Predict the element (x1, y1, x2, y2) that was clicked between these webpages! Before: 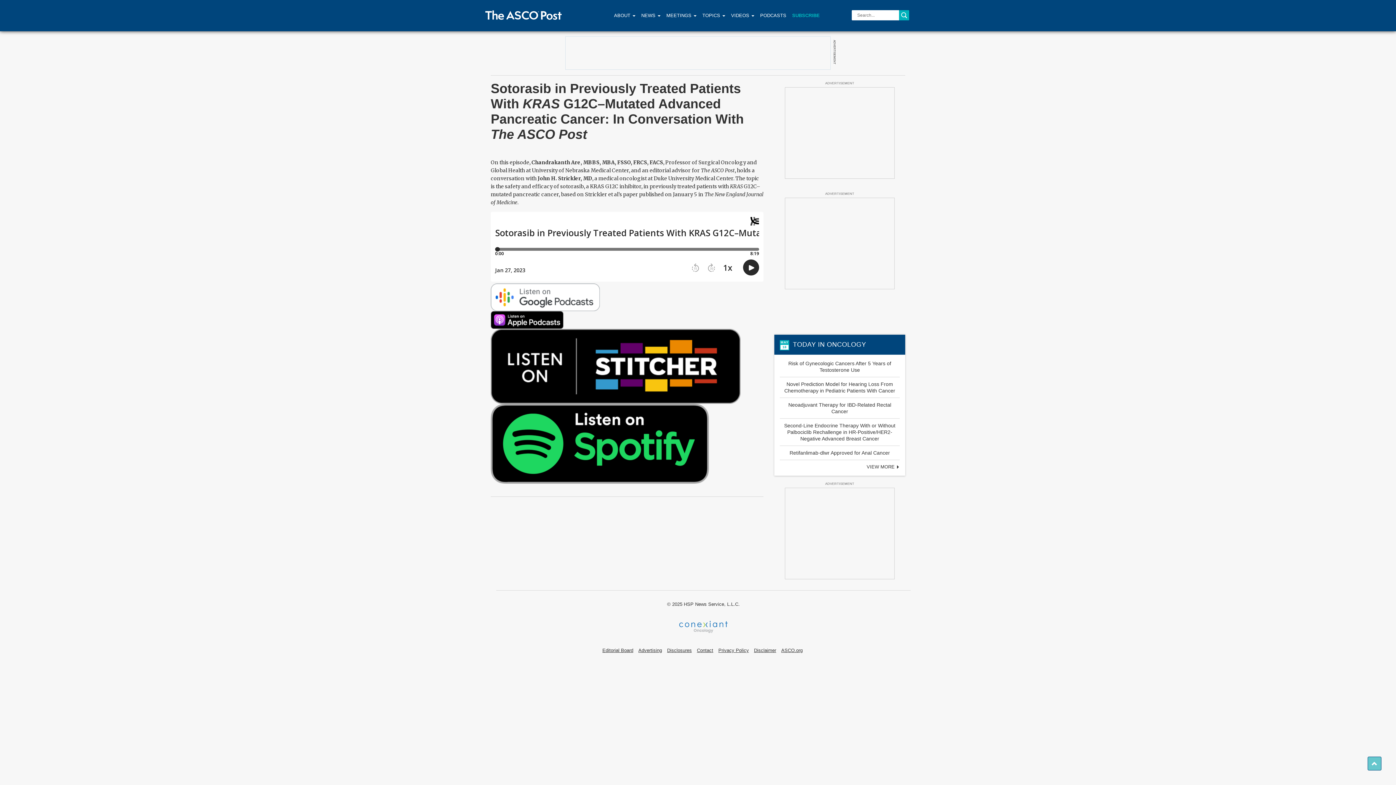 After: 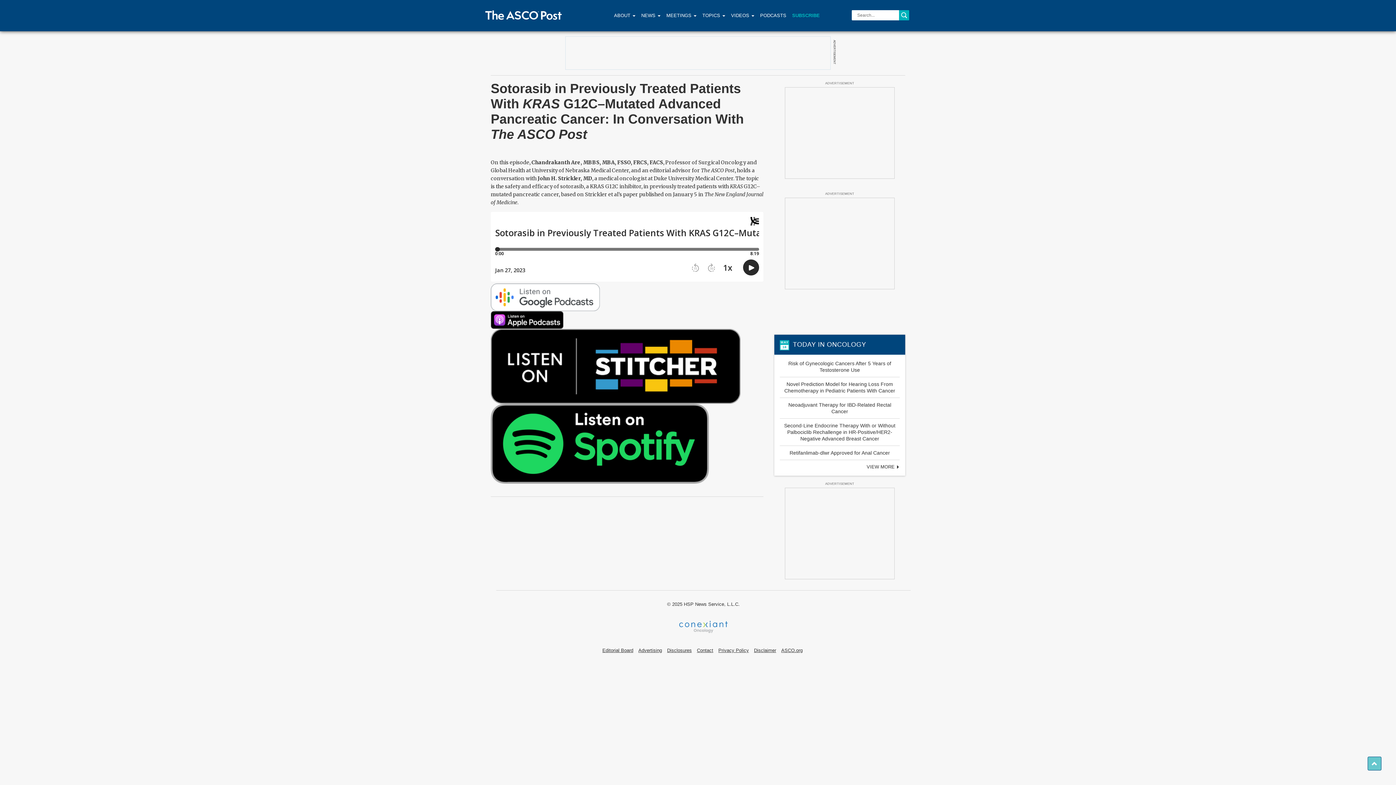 Action: bbox: (490, 294, 600, 299)